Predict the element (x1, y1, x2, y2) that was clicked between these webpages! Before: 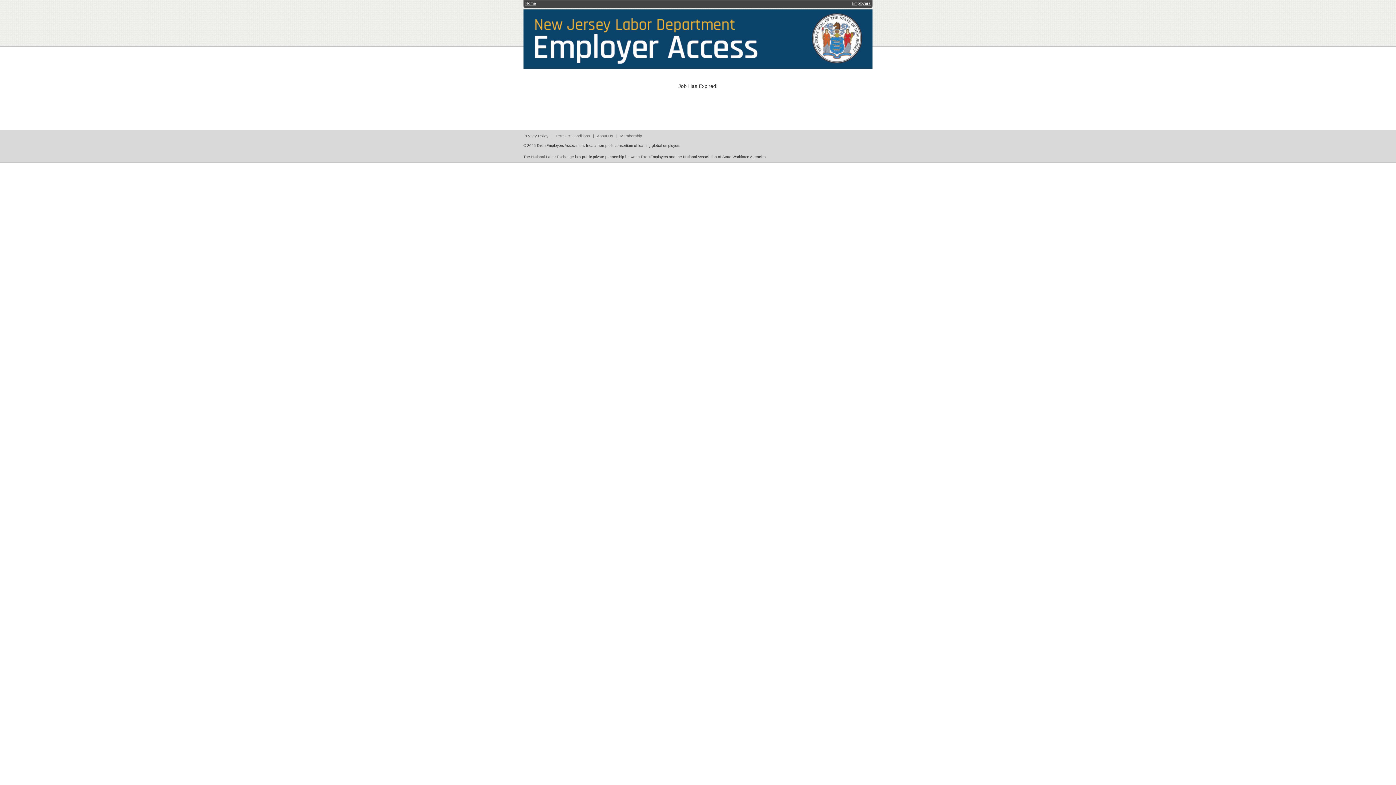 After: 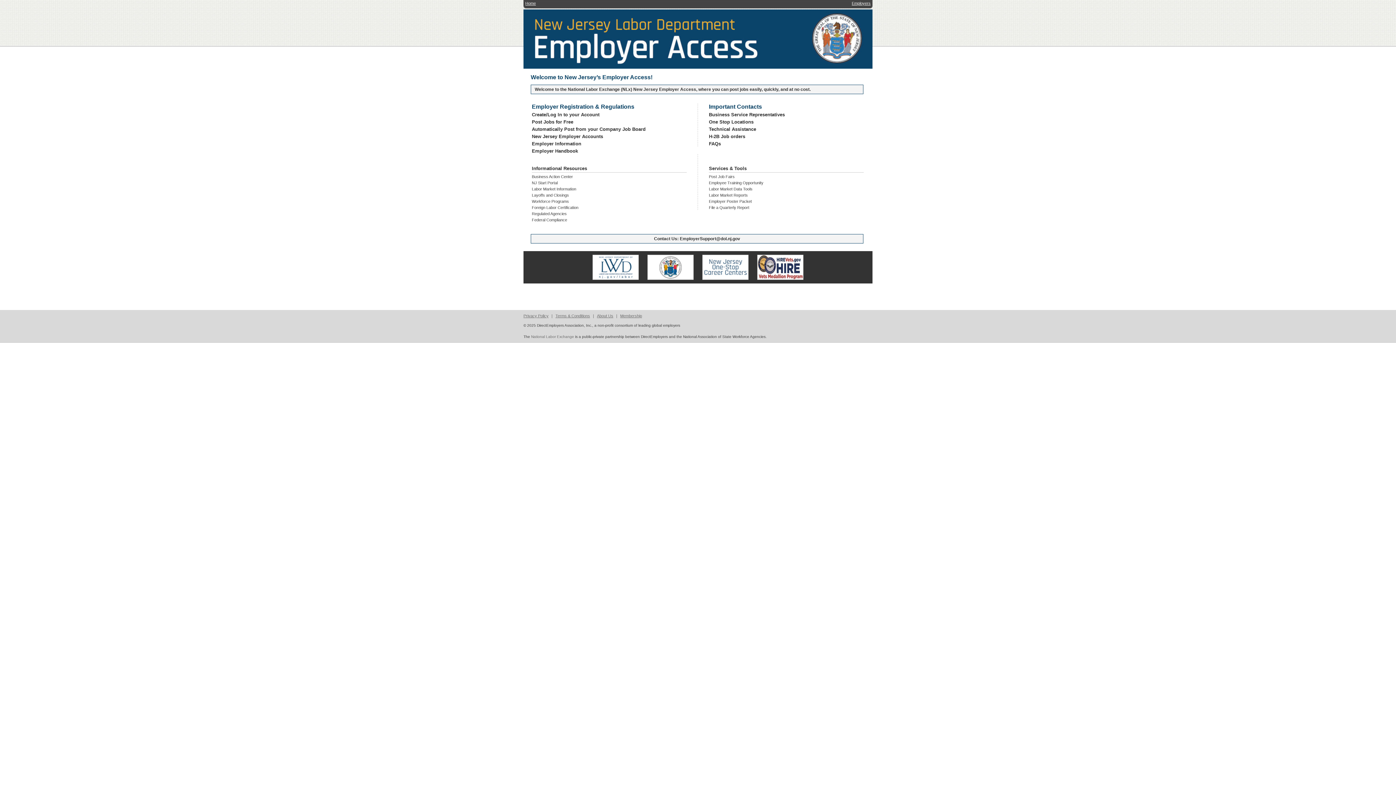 Action: bbox: (525, 1, 536, 5) label: Home